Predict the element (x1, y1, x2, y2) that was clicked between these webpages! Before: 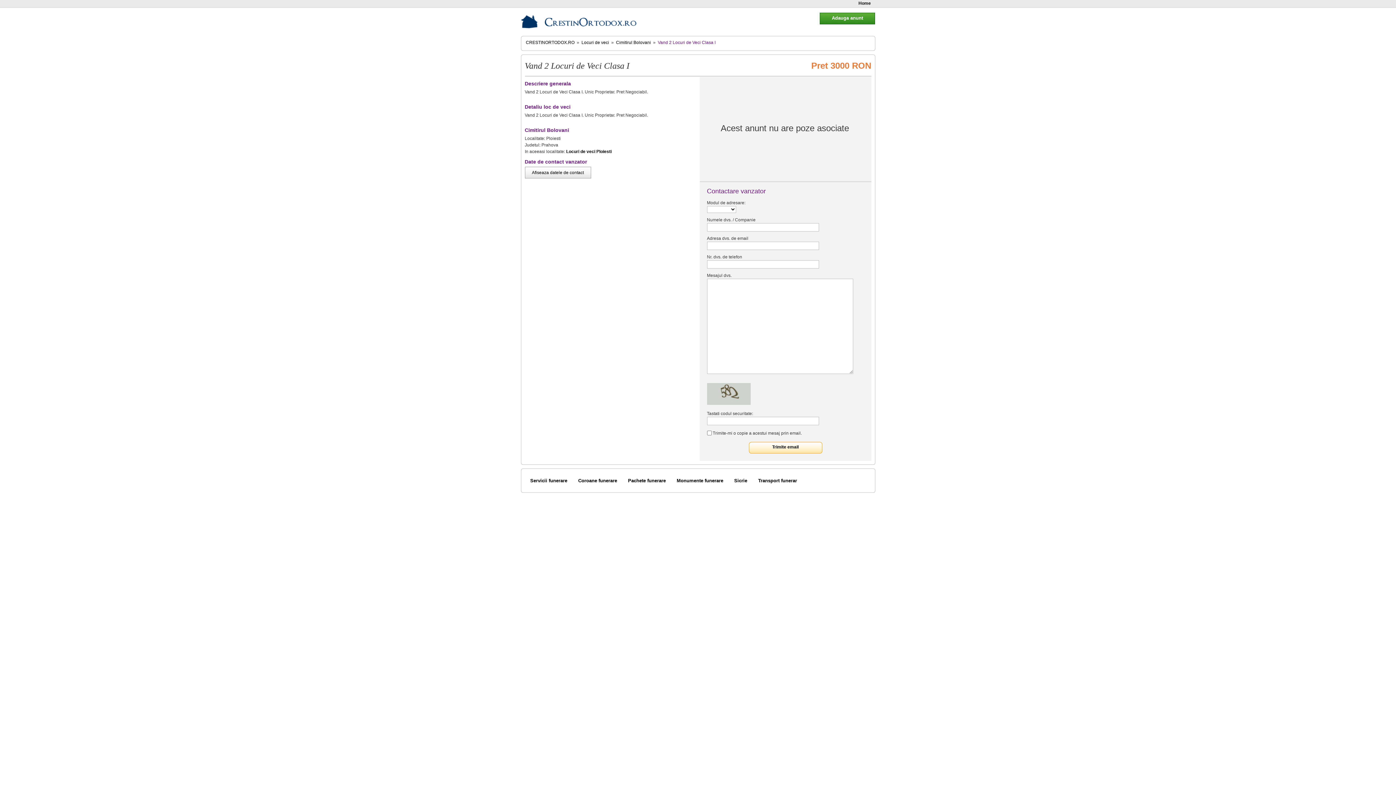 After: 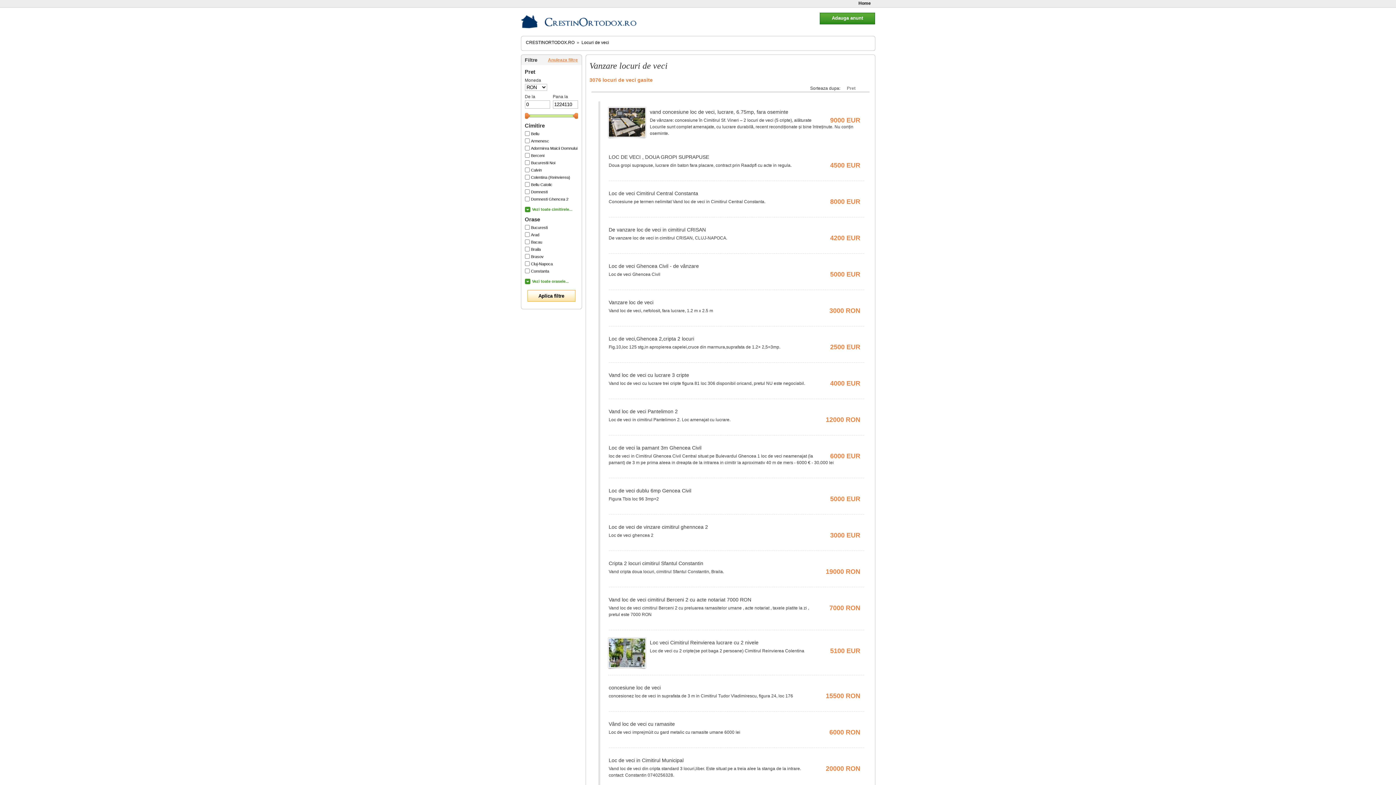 Action: label: Locuri de veci bbox: (581, 40, 609, 45)